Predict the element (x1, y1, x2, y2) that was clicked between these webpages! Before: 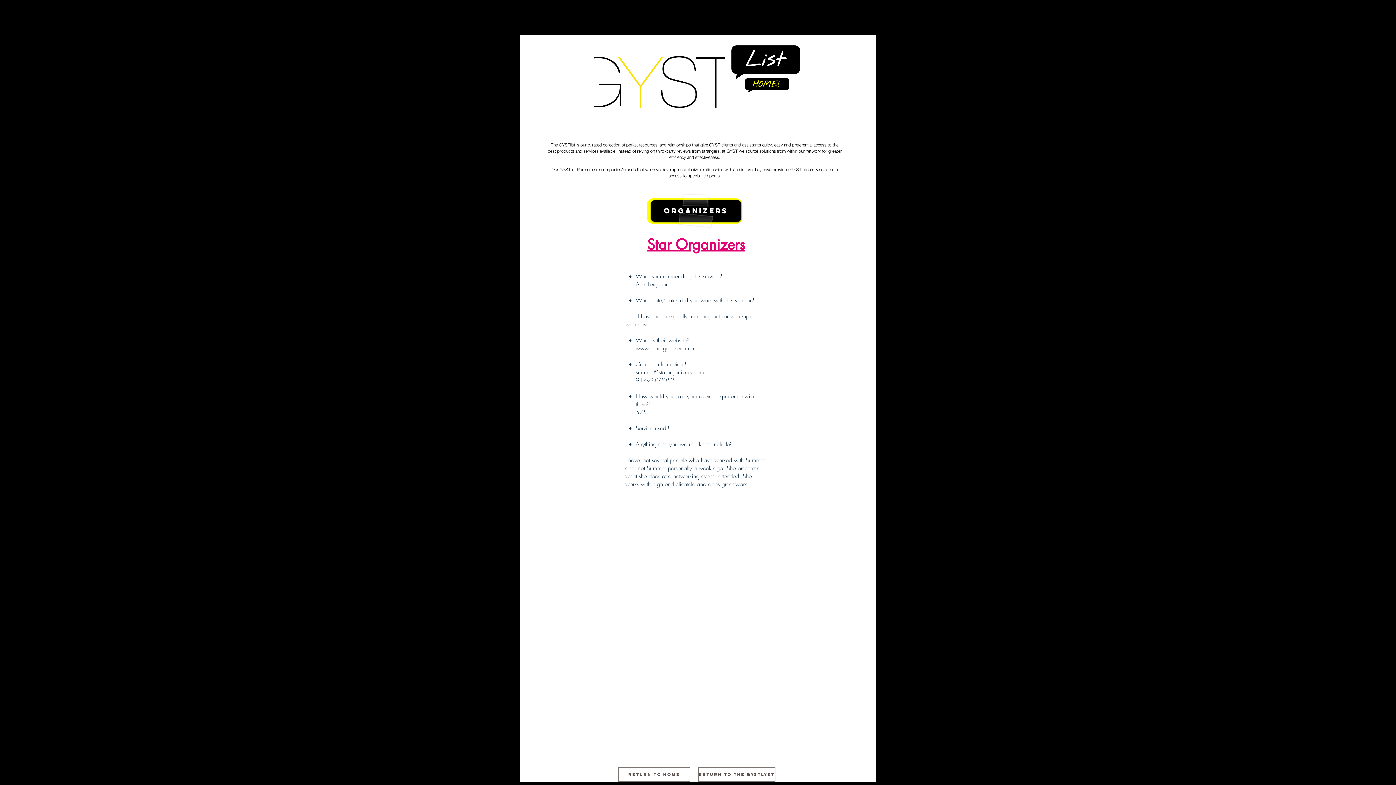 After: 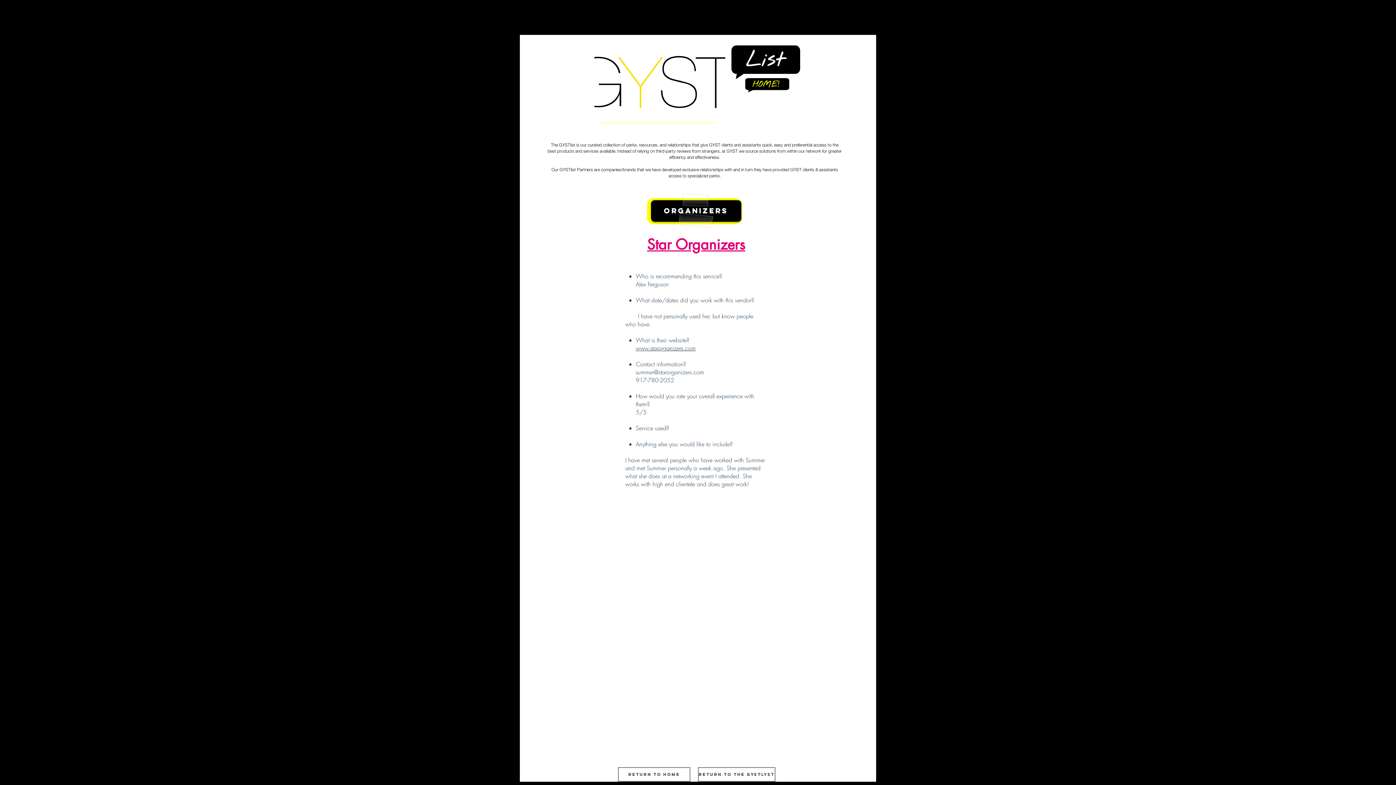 Action: label: Star Organizers bbox: (647, 235, 745, 253)